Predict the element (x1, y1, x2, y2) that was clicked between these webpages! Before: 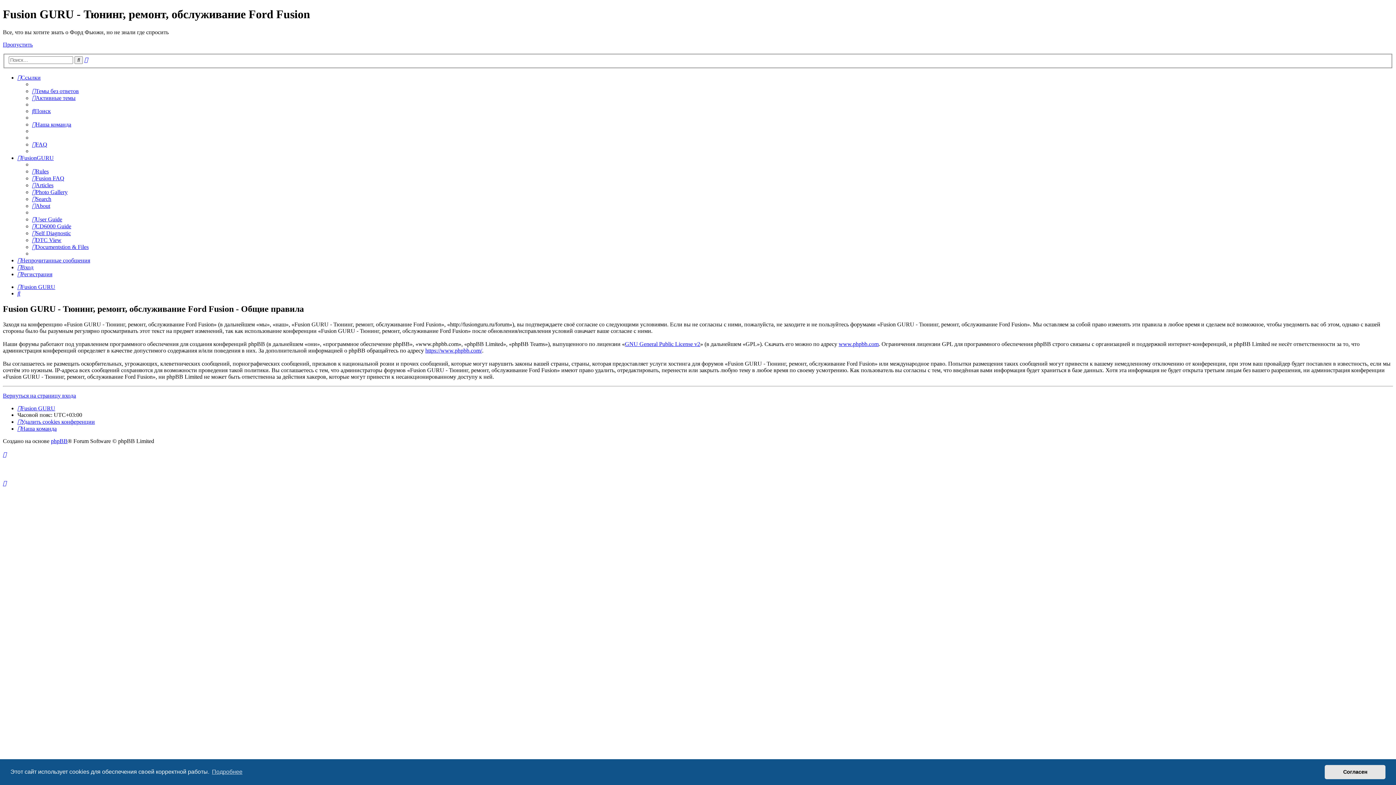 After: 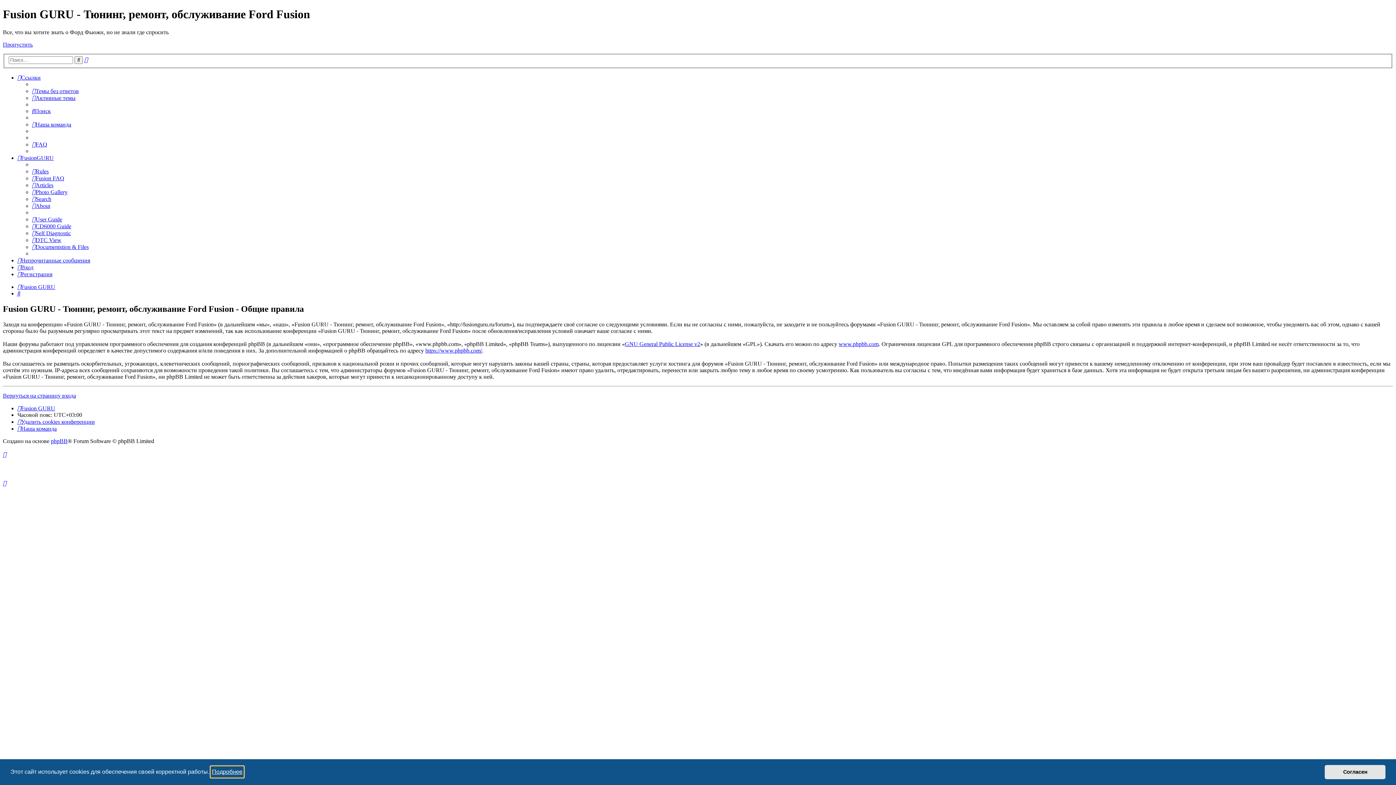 Action: label: learn more about cookies bbox: (210, 766, 243, 777)